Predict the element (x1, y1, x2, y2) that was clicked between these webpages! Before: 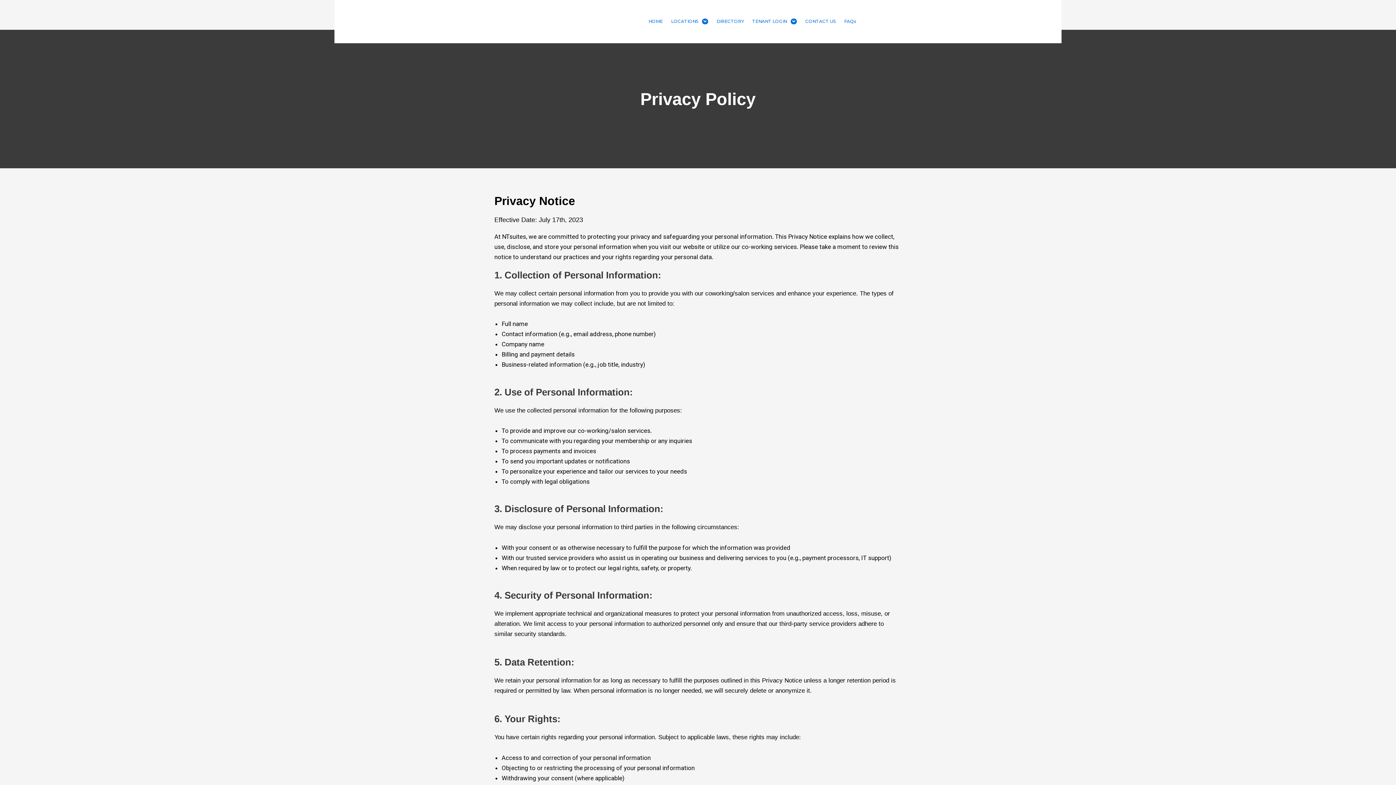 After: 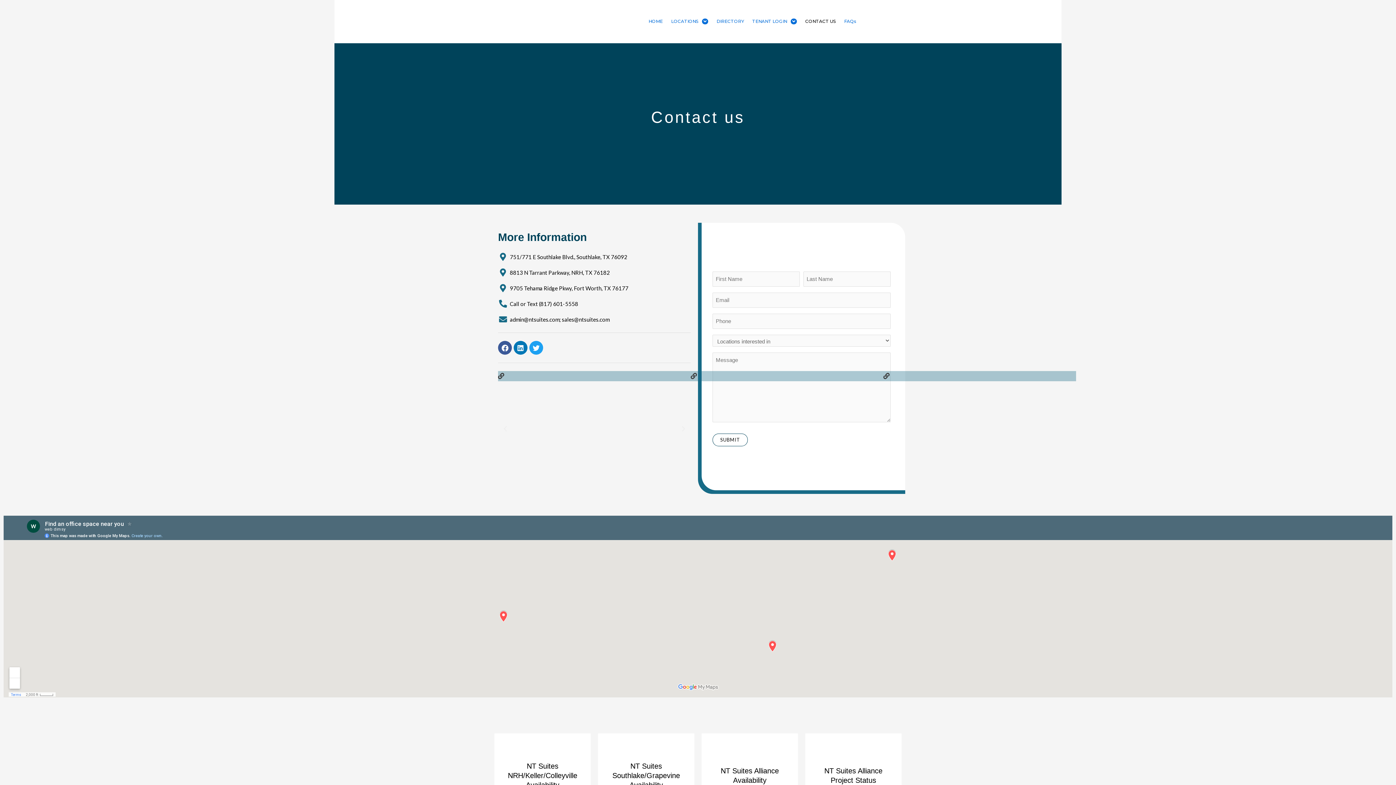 Action: bbox: (801, 13, 839, 29) label: CONTACT US